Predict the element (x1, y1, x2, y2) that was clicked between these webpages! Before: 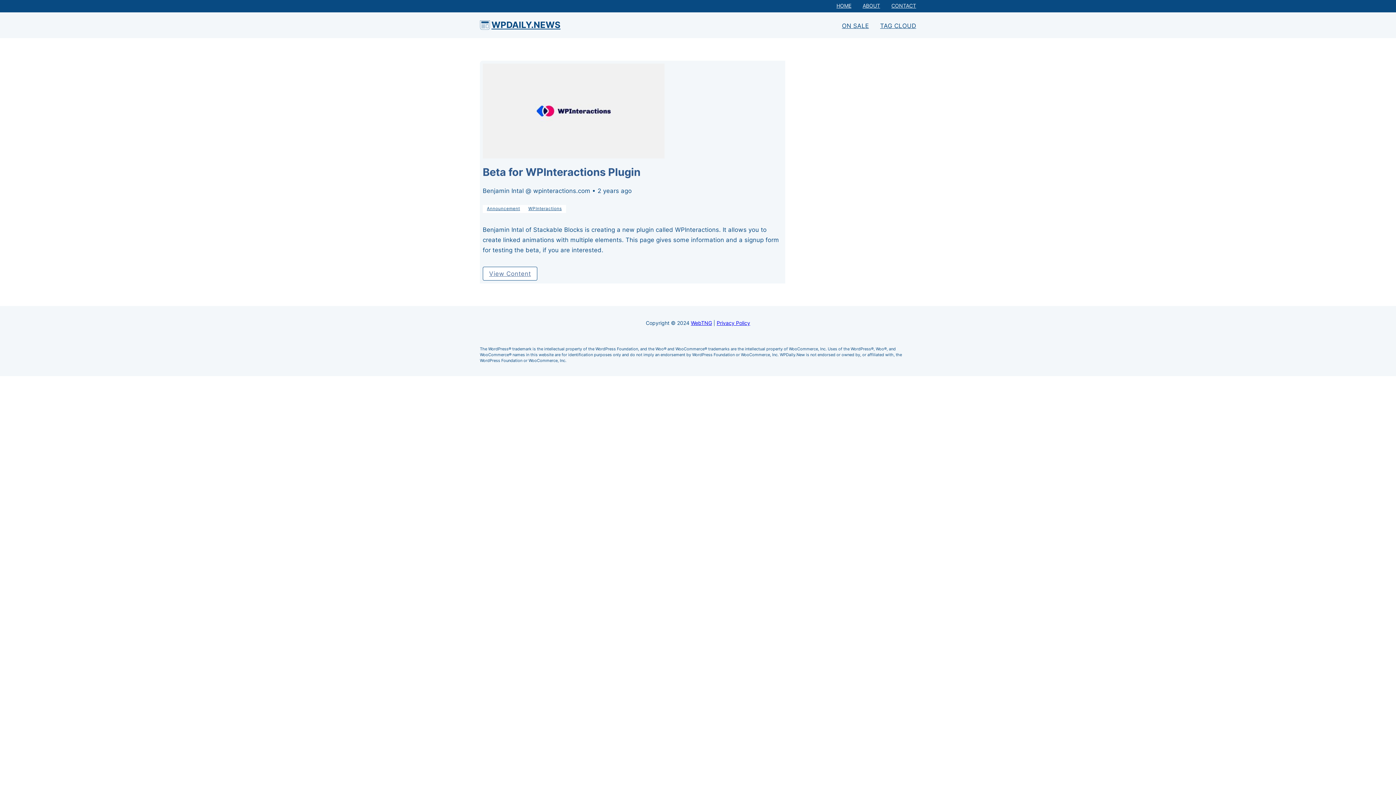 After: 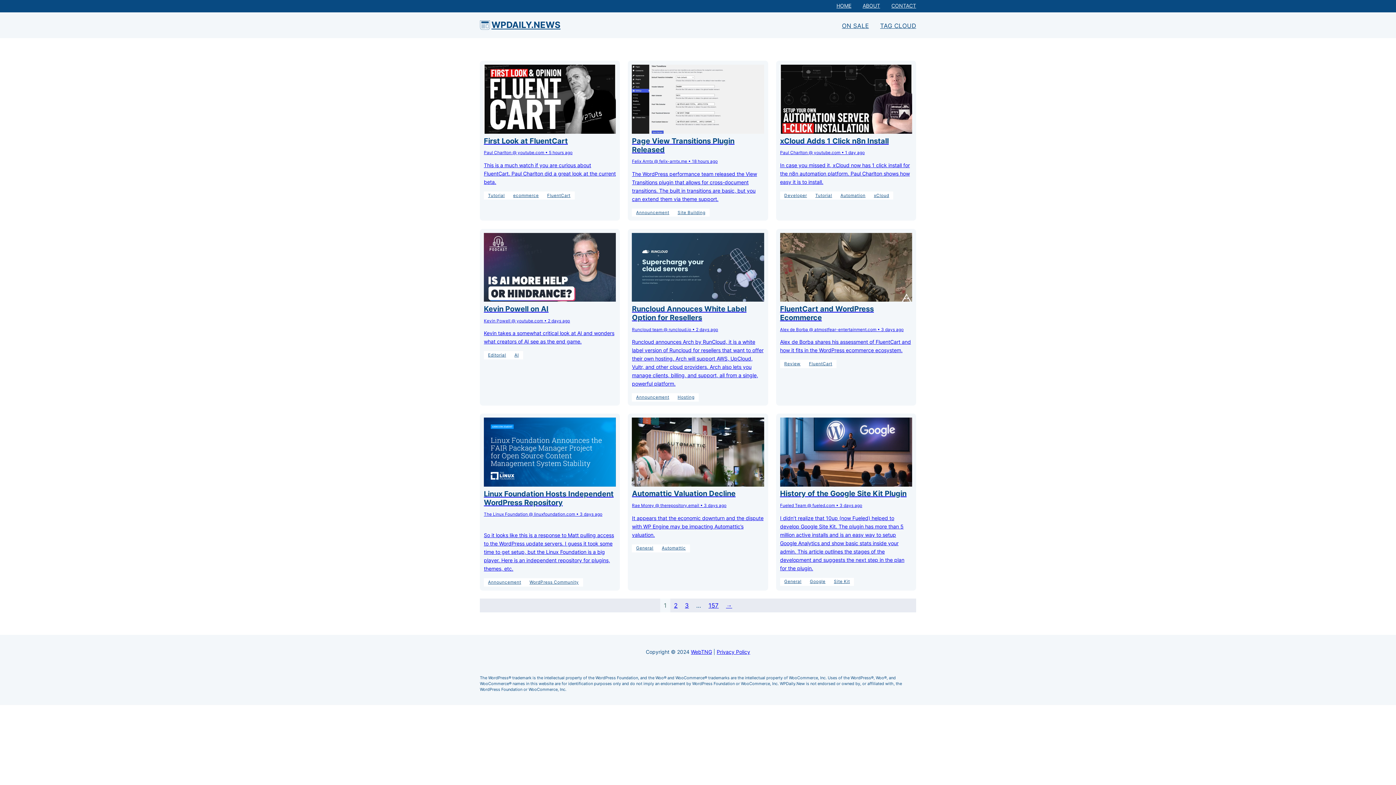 Action: label: link bbox: (825, 1, 851, 10)